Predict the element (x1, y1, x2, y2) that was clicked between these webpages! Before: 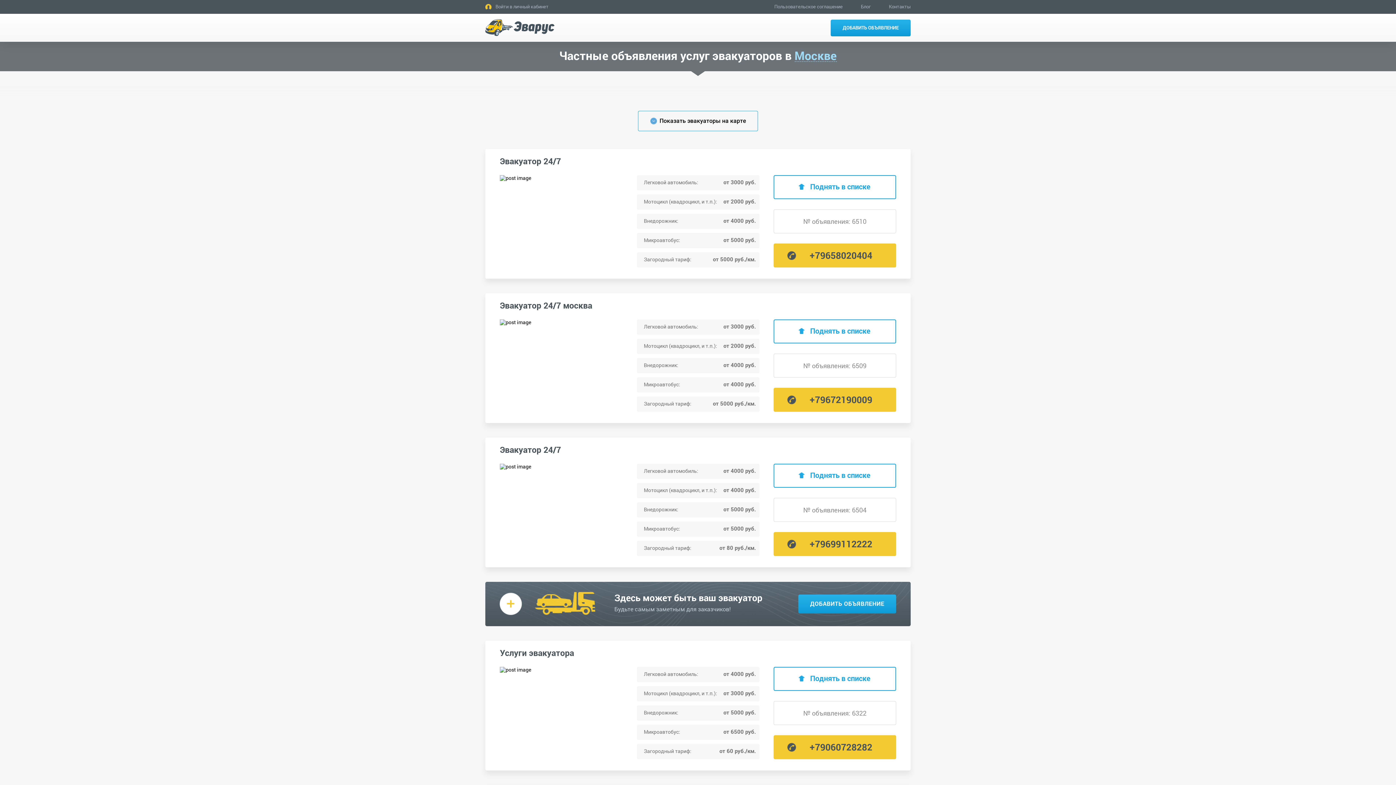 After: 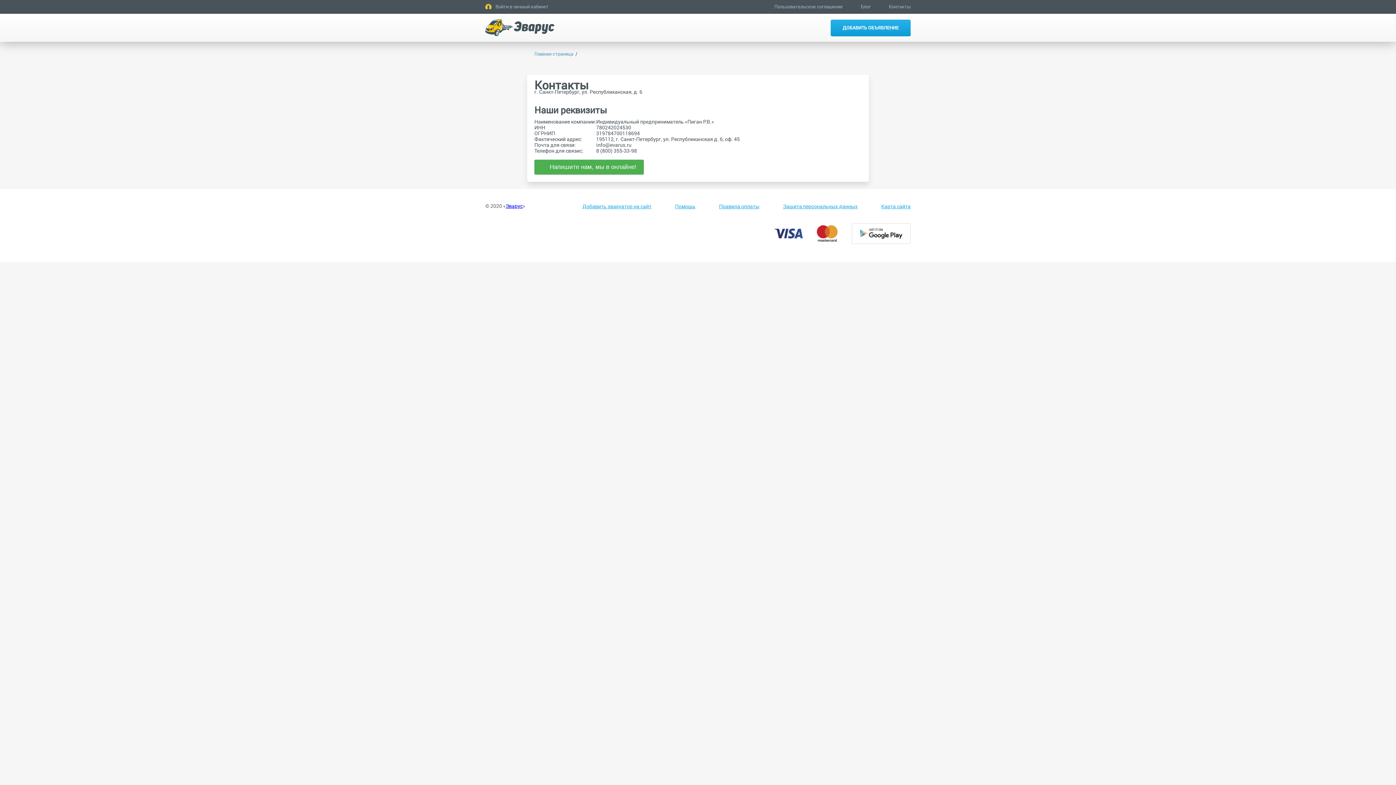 Action: label: Контакты bbox: (889, 3, 910, 9)